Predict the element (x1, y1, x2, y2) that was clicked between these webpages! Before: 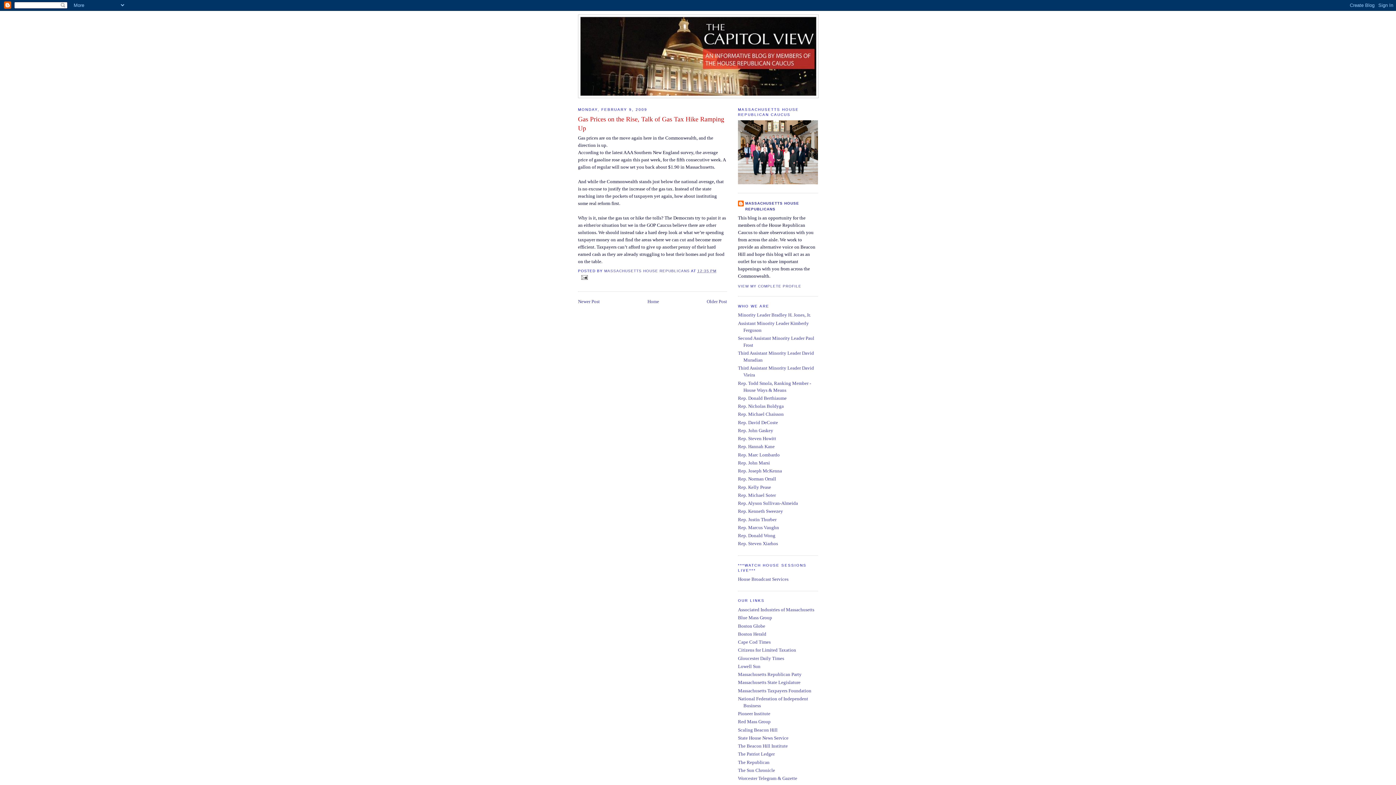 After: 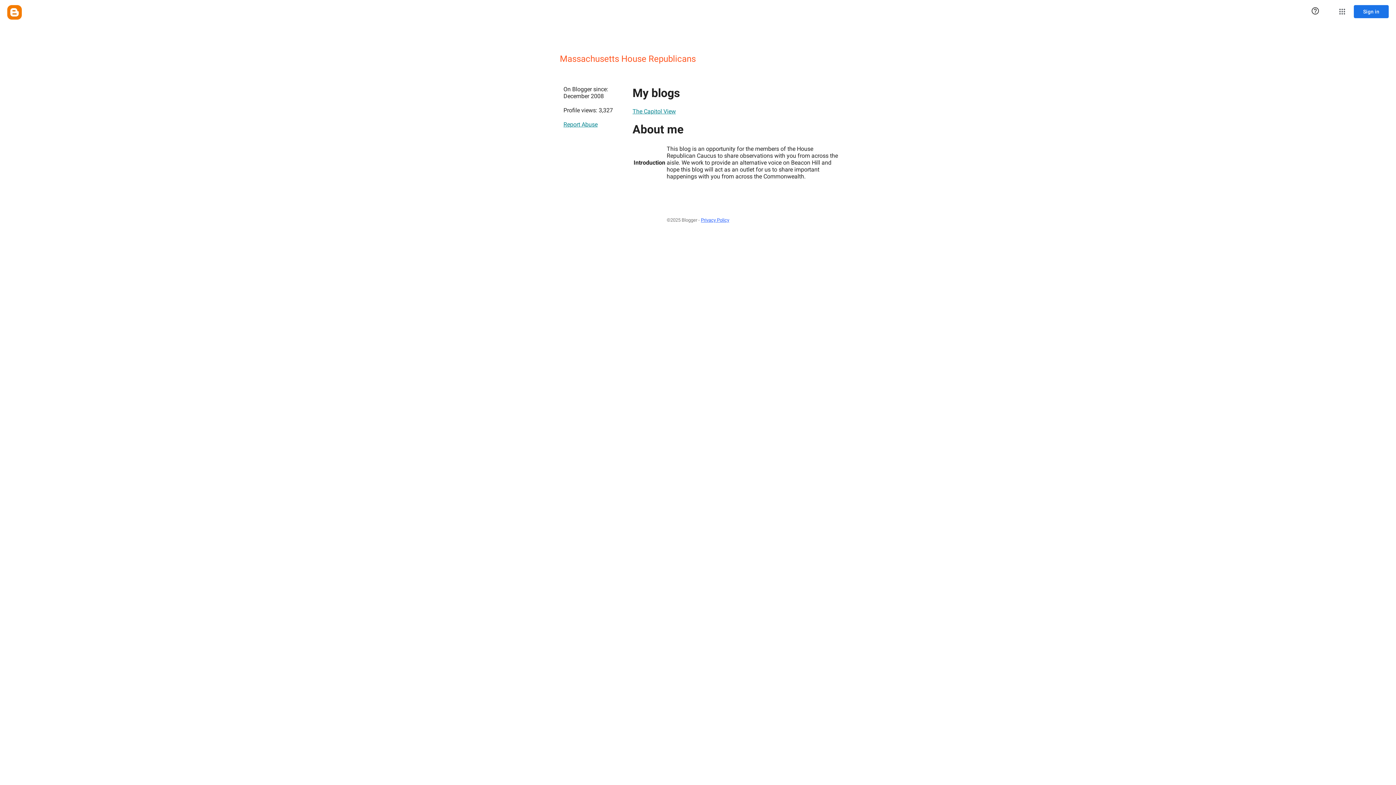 Action: label: MASSACHUSETTS HOUSE REPUBLICANS  bbox: (604, 269, 691, 273)